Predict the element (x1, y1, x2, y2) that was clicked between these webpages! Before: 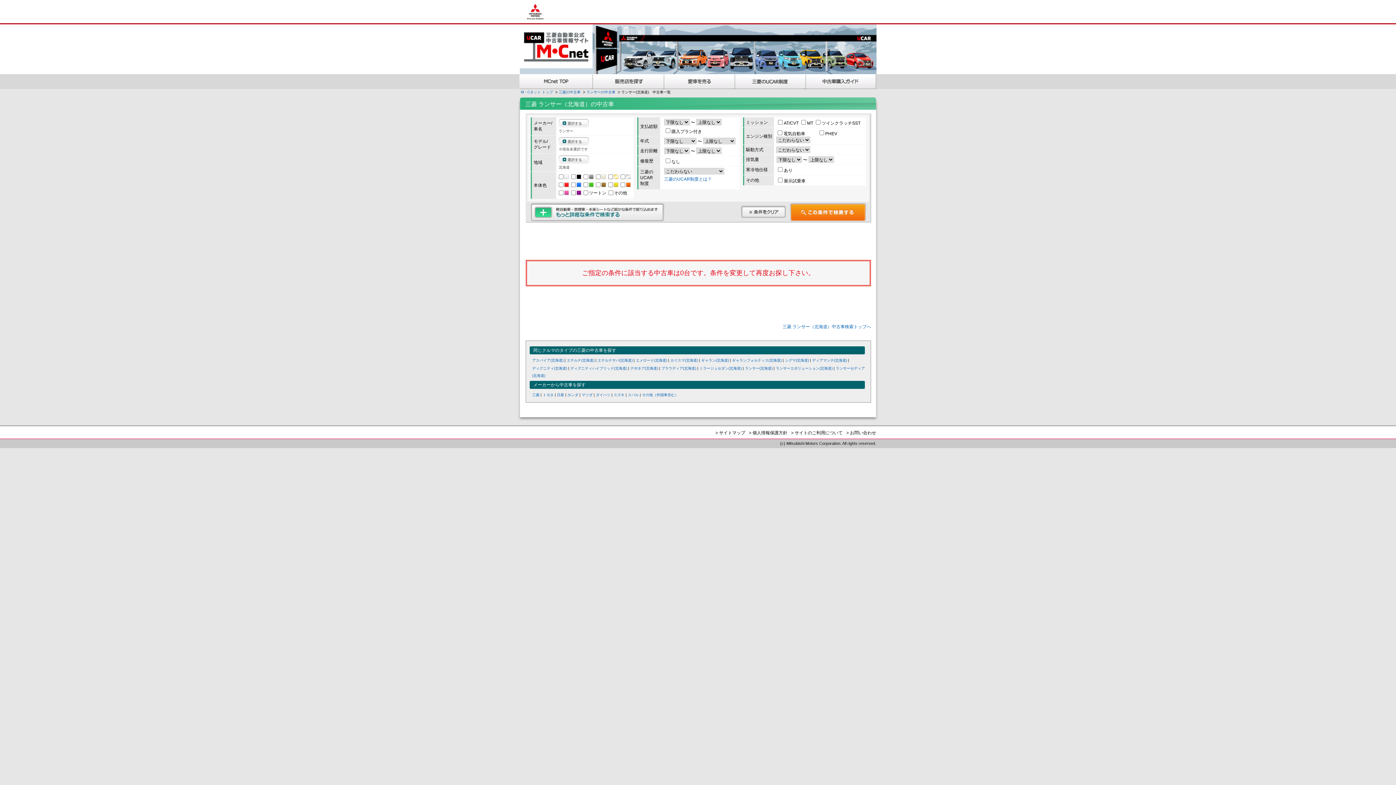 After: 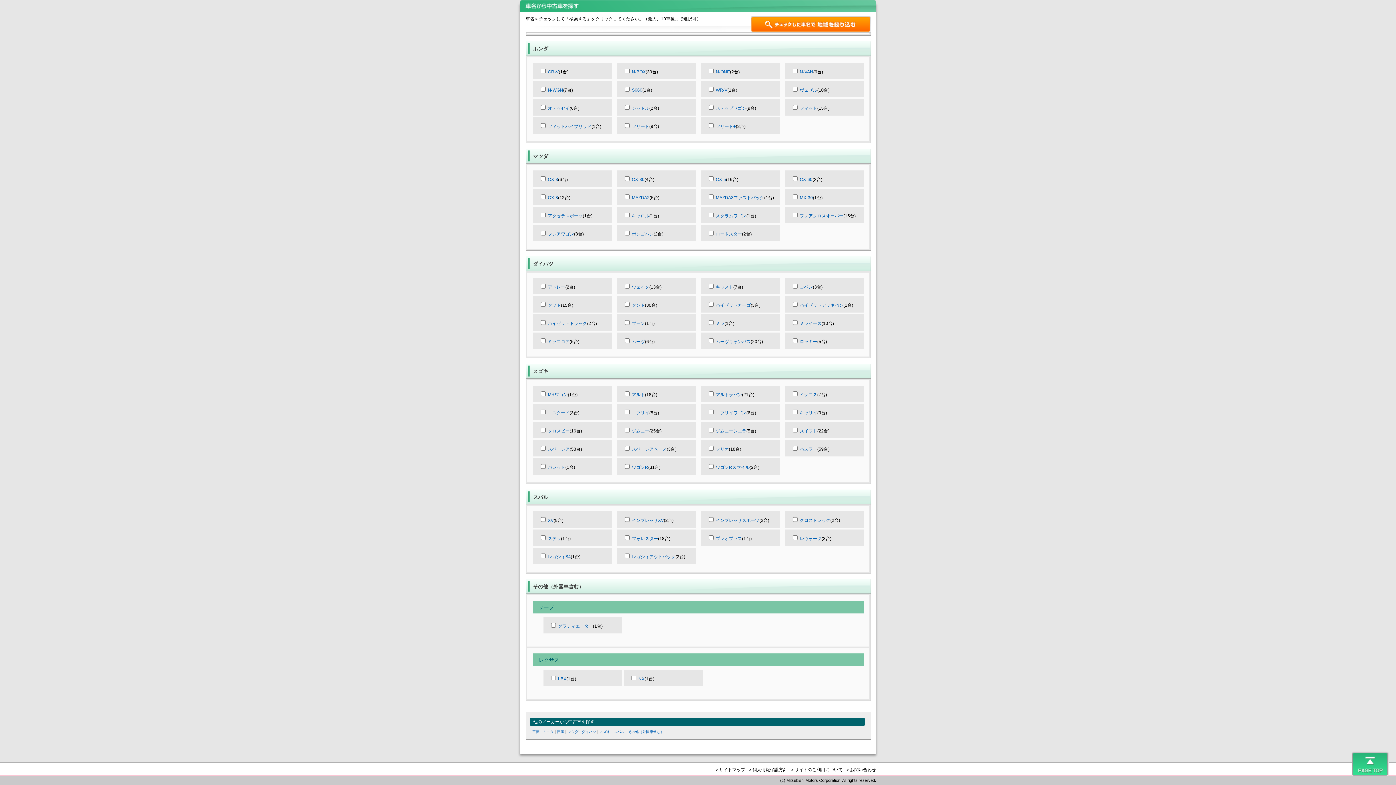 Action: label: ホンダ bbox: (567, 393, 578, 397)